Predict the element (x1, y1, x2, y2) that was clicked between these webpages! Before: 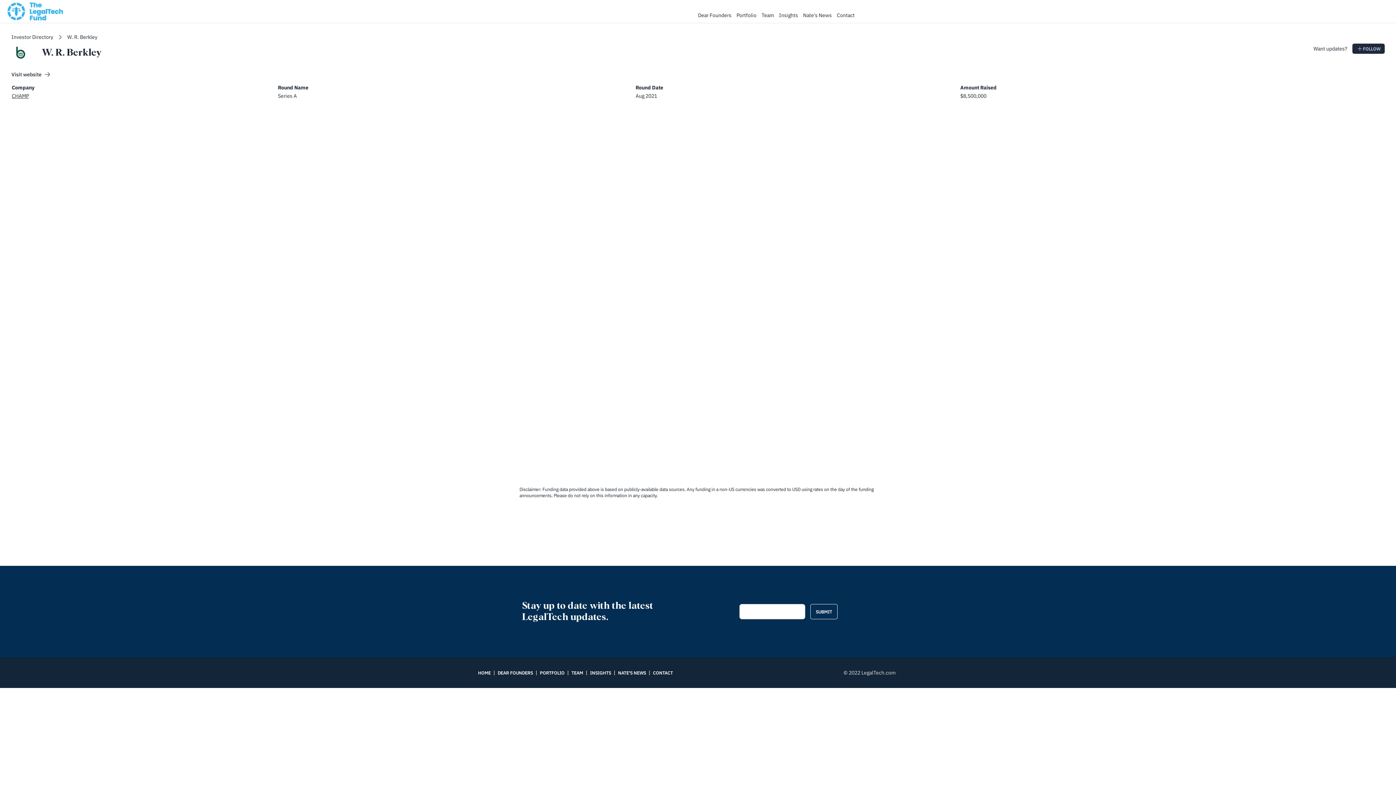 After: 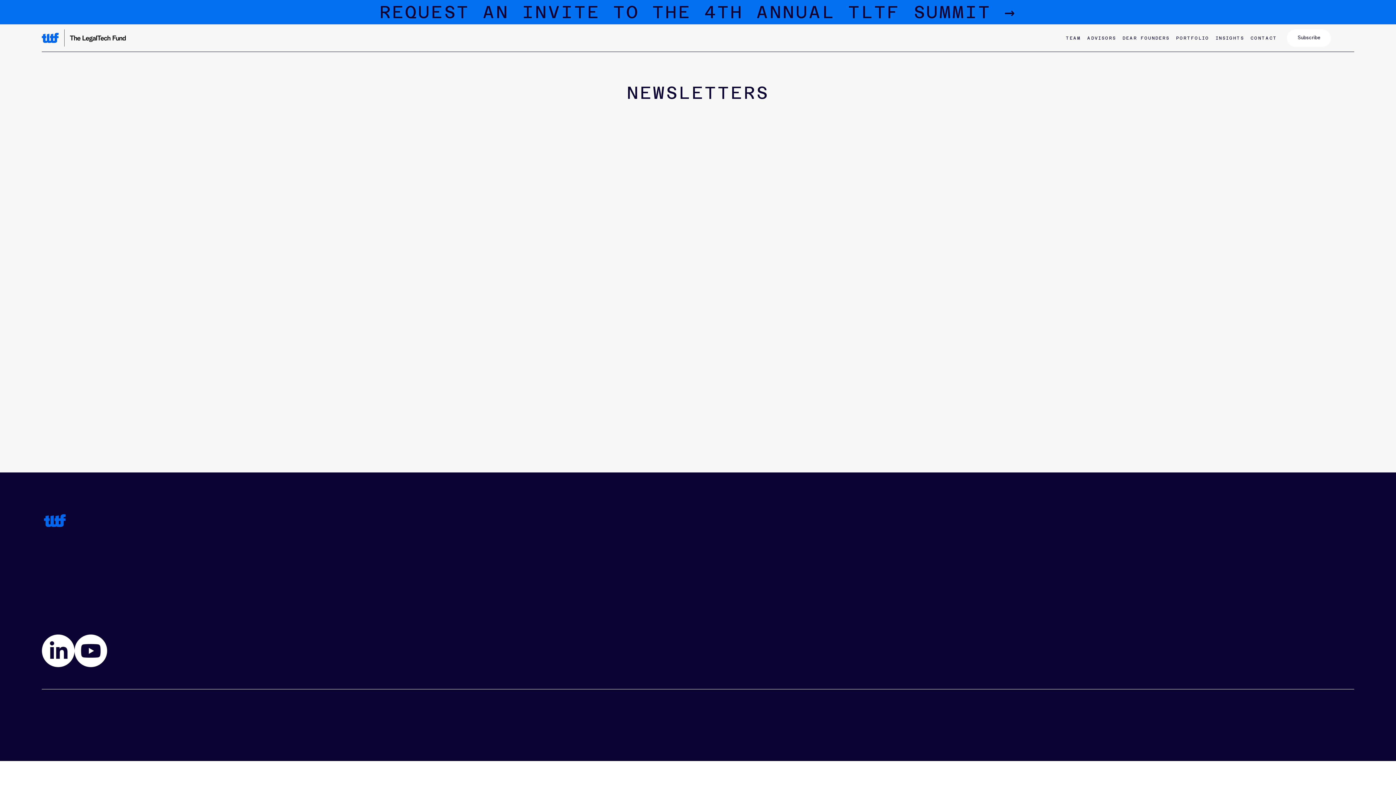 Action: label: NATE'S NEWS bbox: (618, 670, 646, 676)